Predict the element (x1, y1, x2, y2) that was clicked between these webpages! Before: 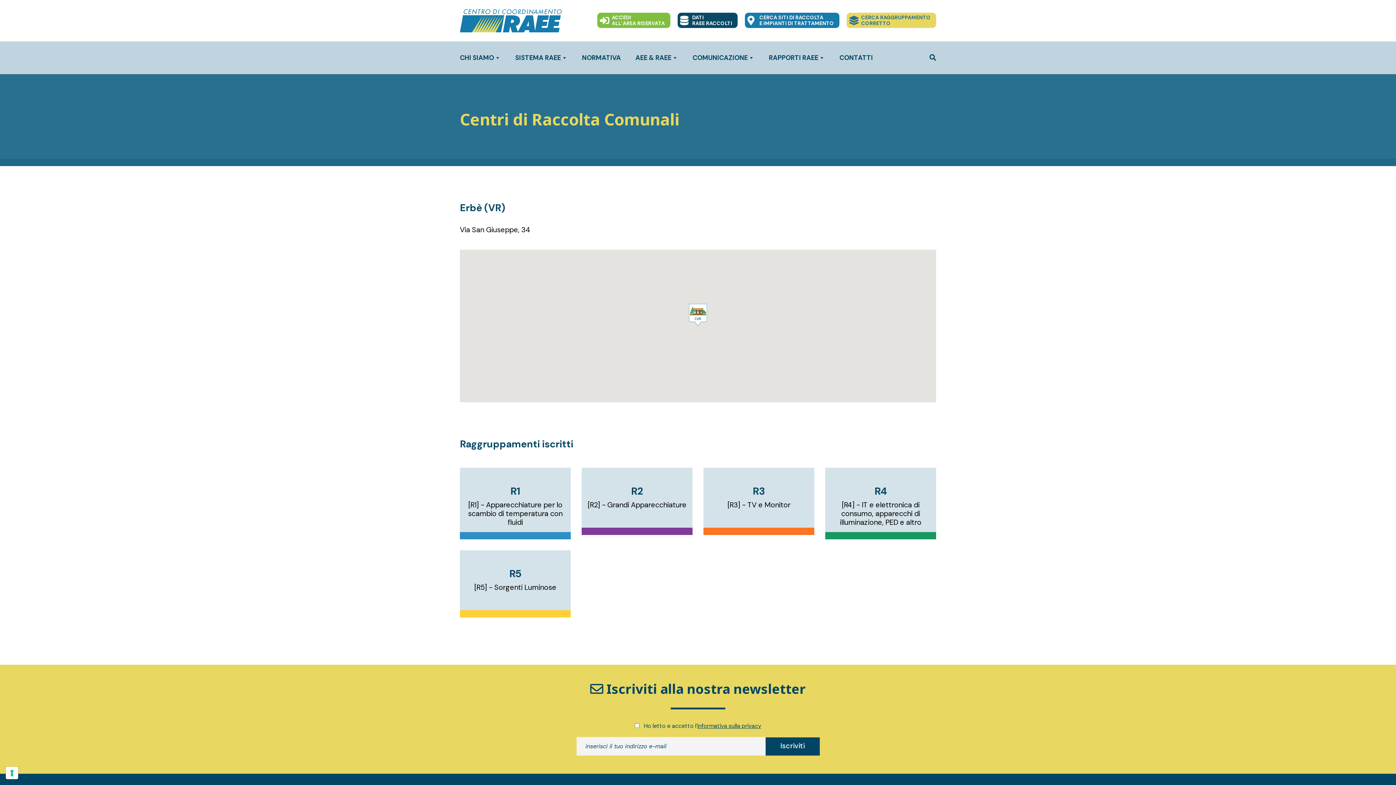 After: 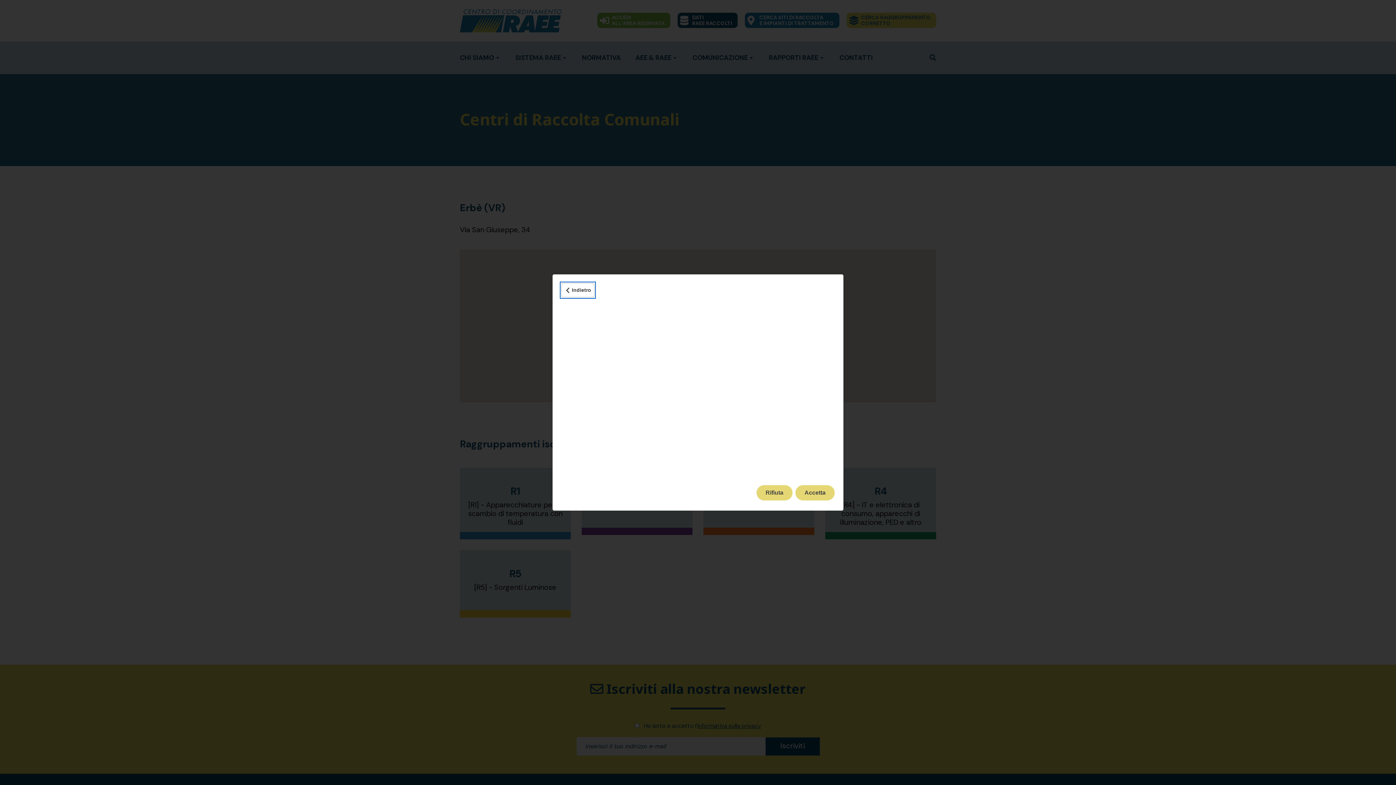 Action: label: Le tue preferenze relative al consenso per le tecnologie di tracciamento bbox: (5, 767, 18, 779)